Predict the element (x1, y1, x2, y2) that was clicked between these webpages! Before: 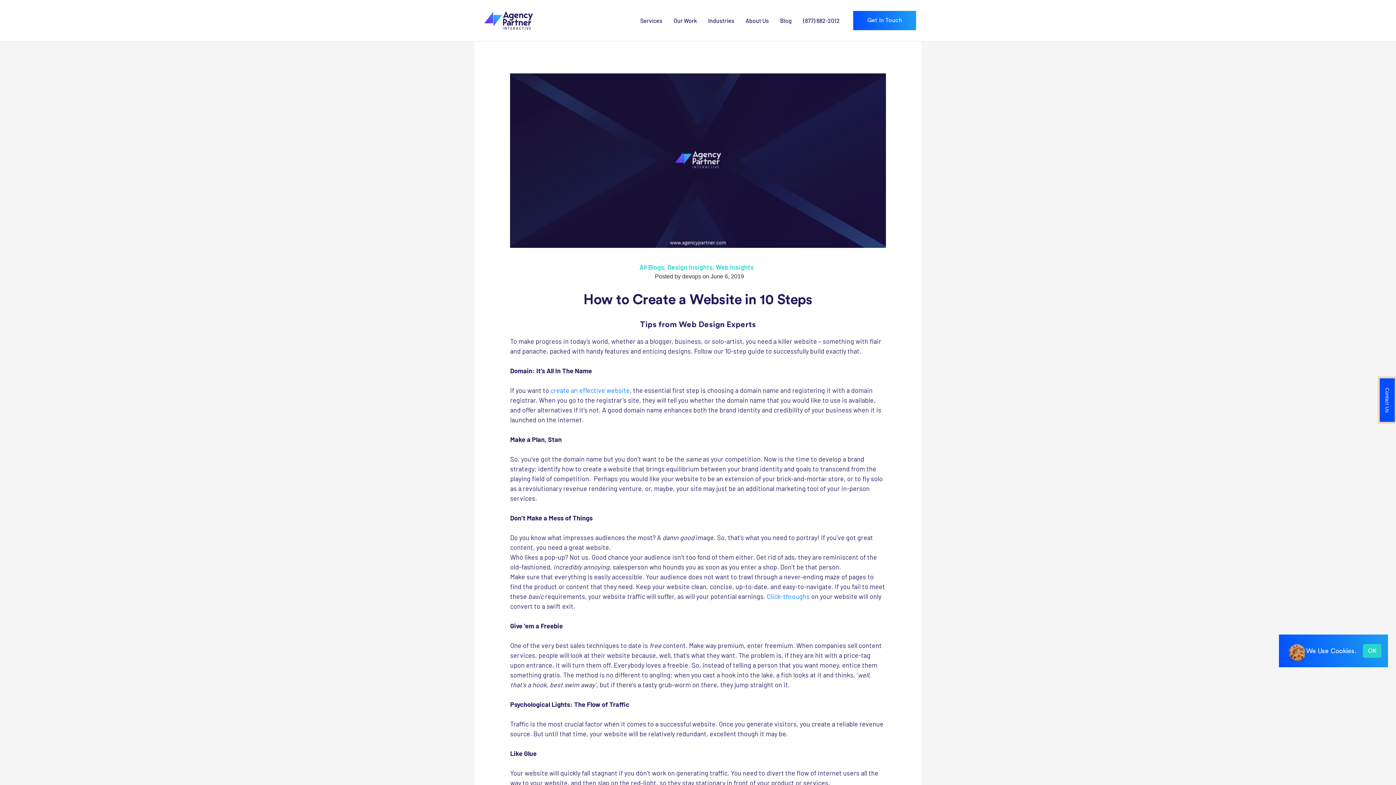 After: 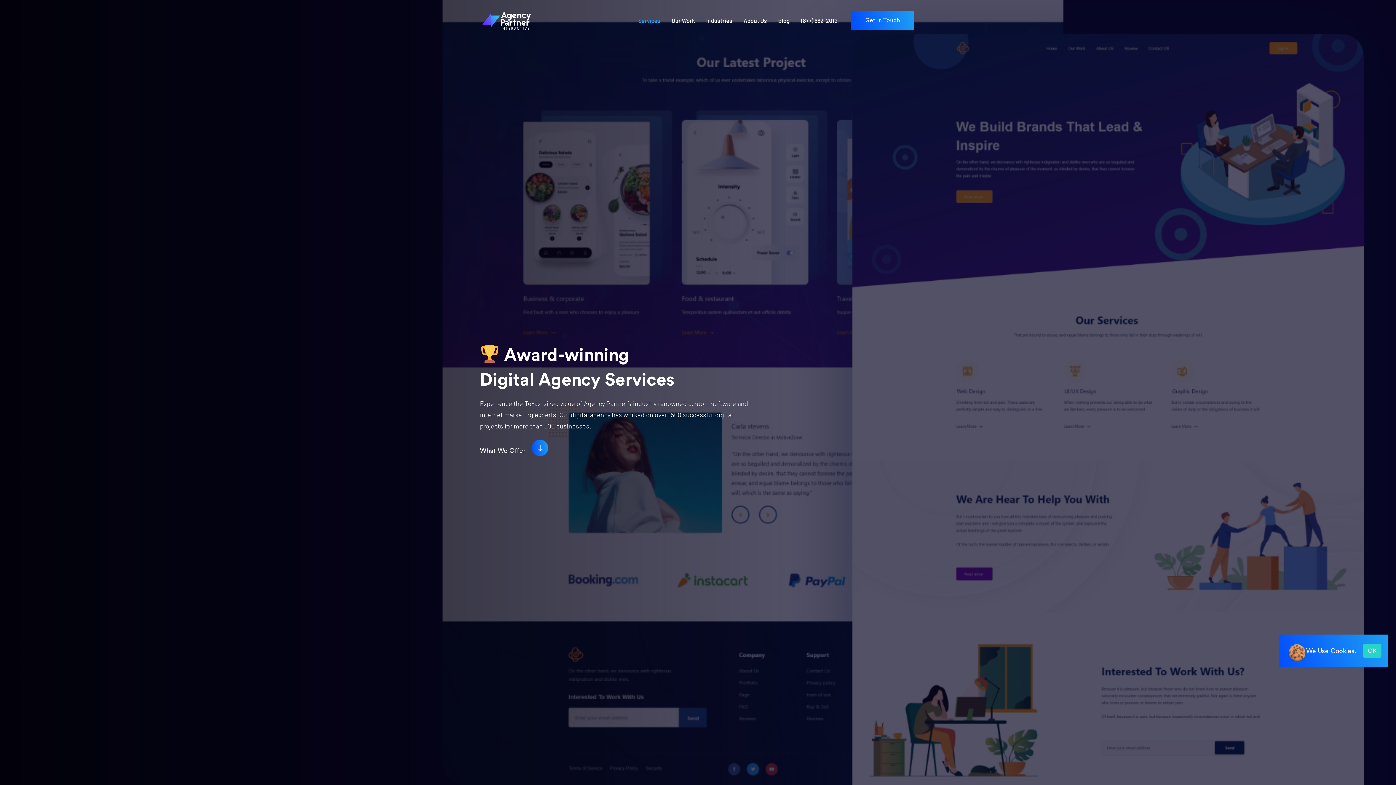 Action: bbox: (635, 17, 667, 23) label: Services